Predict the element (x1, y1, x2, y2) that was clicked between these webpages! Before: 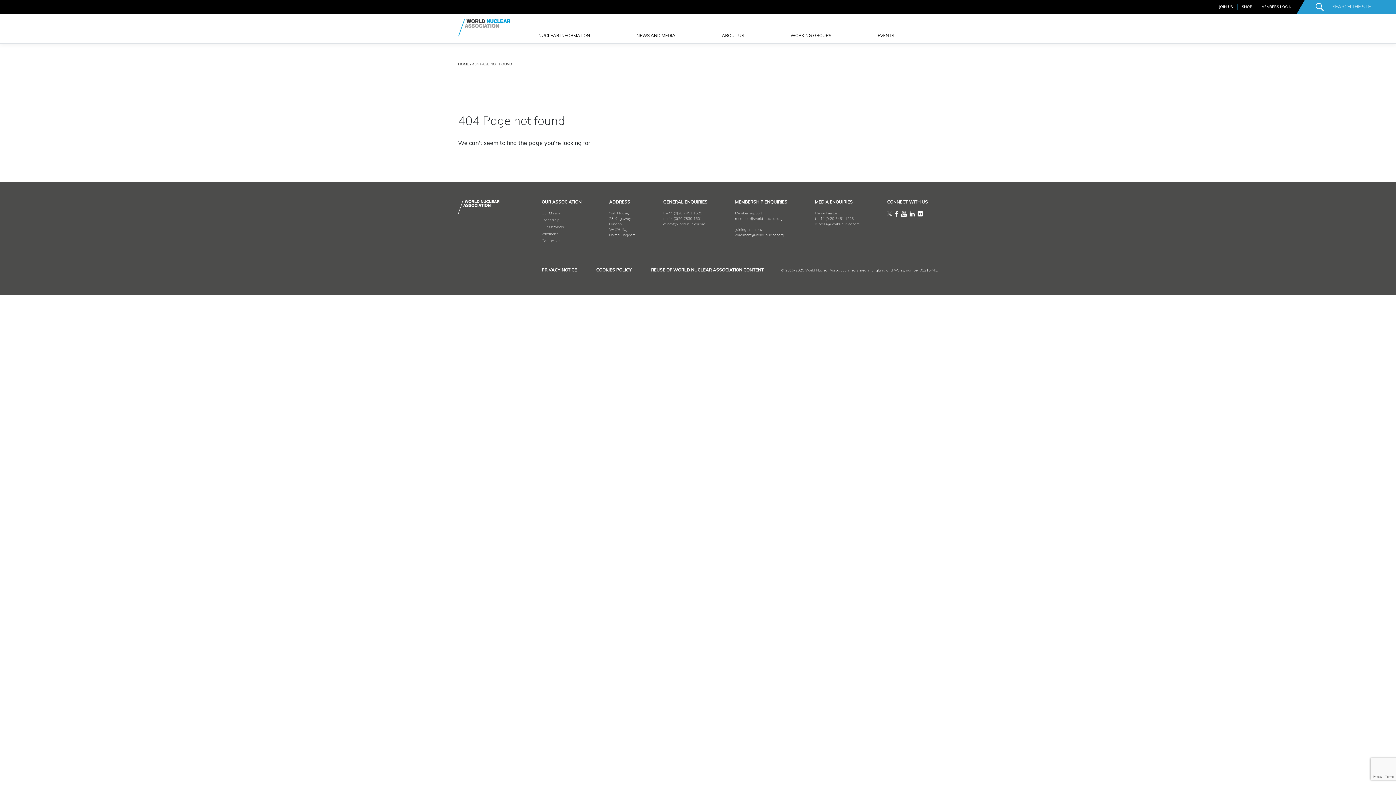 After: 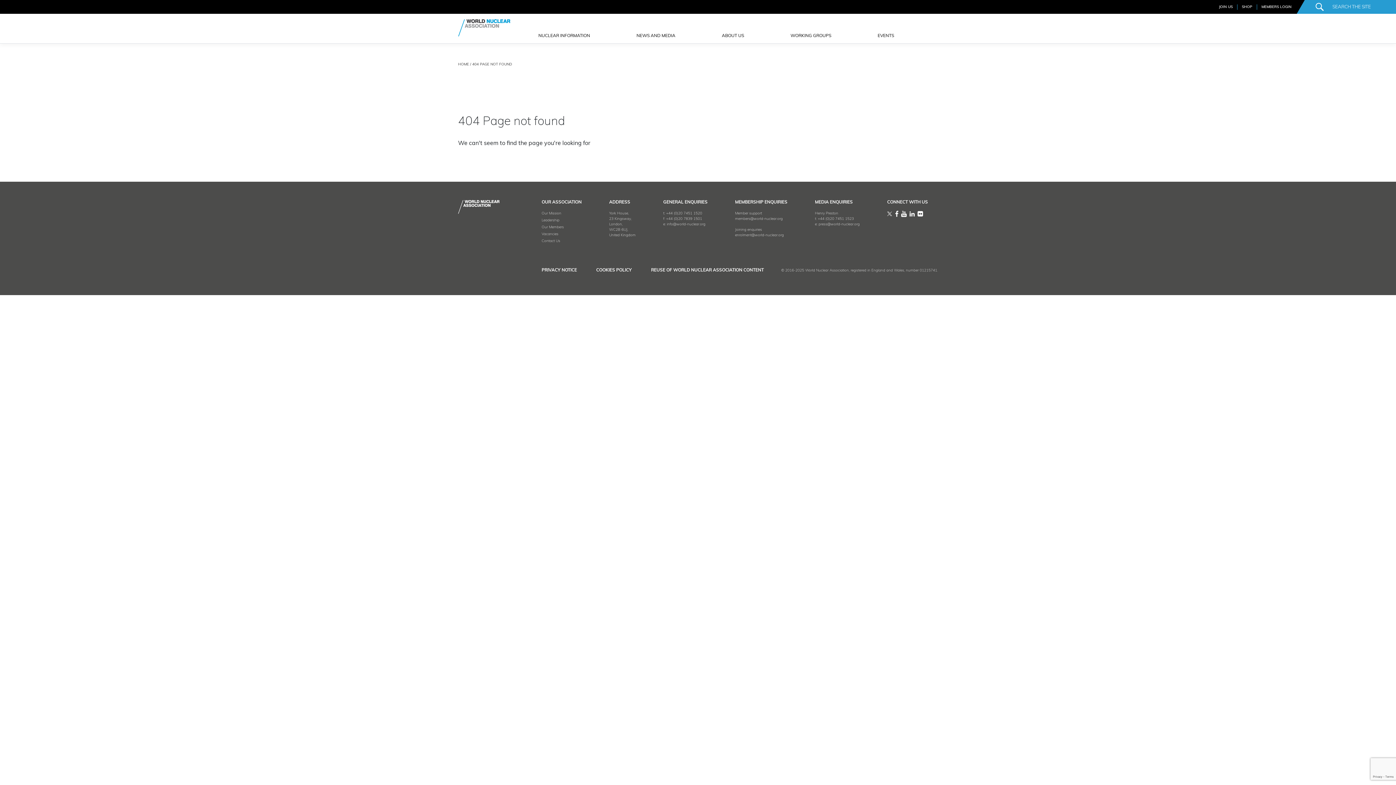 Action: label: enrolment@world-nuclear.org bbox: (735, 233, 784, 237)